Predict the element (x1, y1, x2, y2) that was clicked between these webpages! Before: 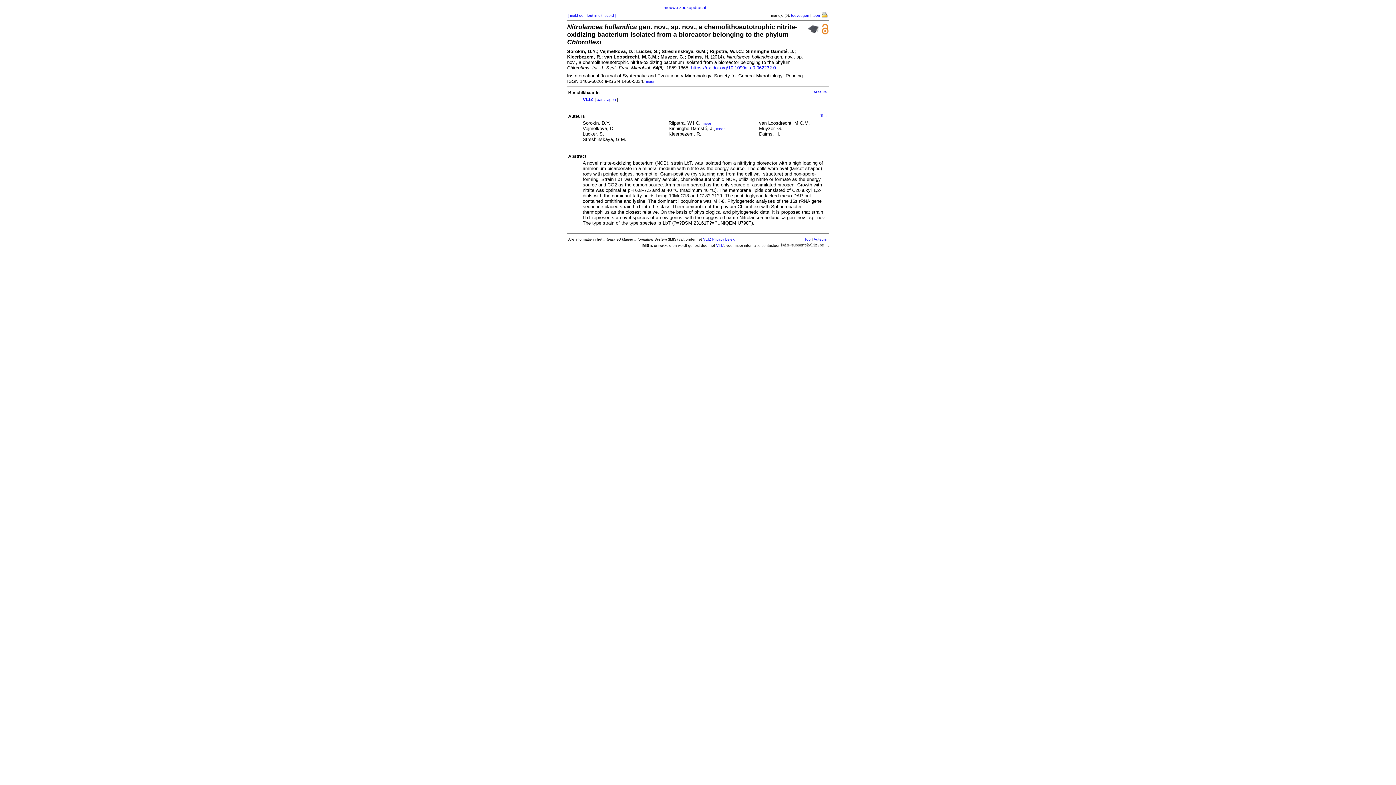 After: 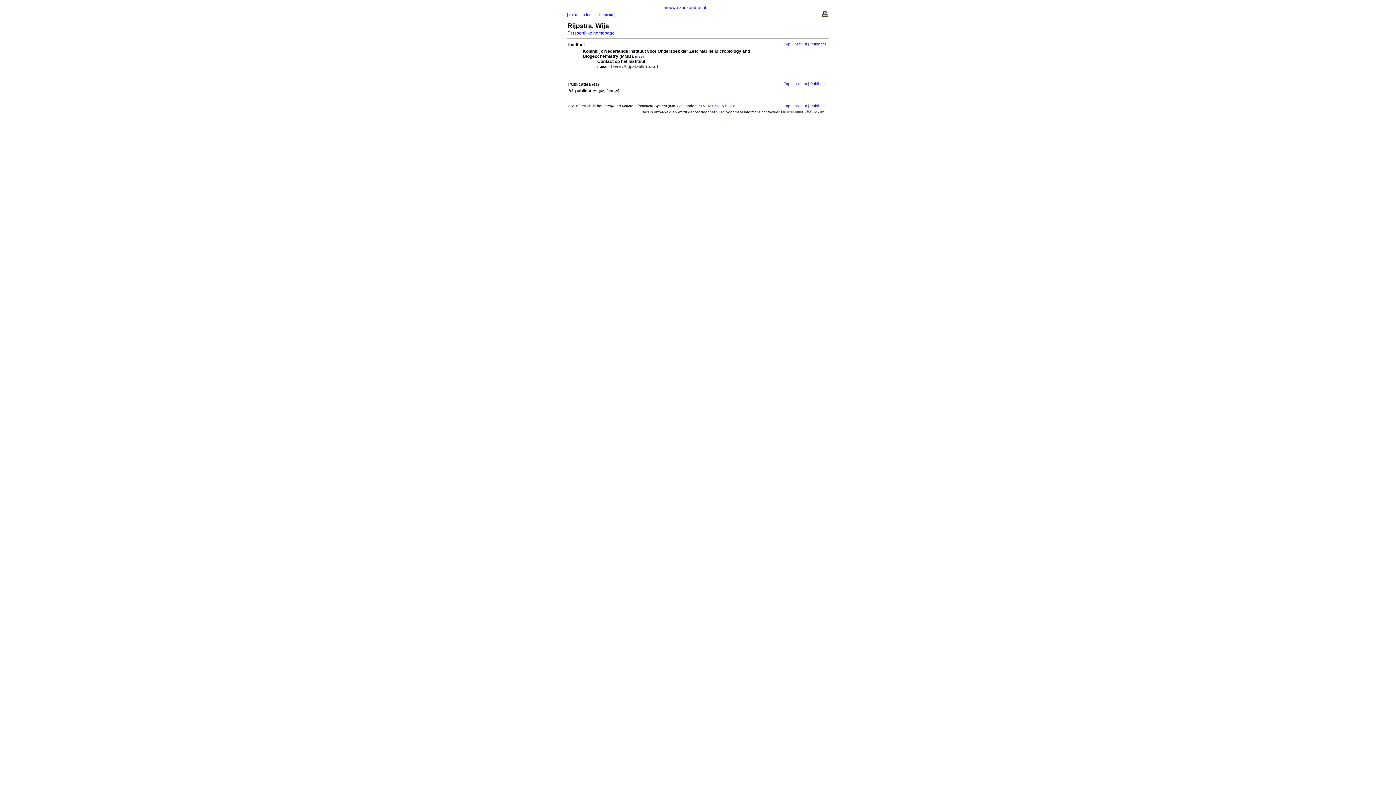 Action: label: meer bbox: (702, 121, 711, 125)